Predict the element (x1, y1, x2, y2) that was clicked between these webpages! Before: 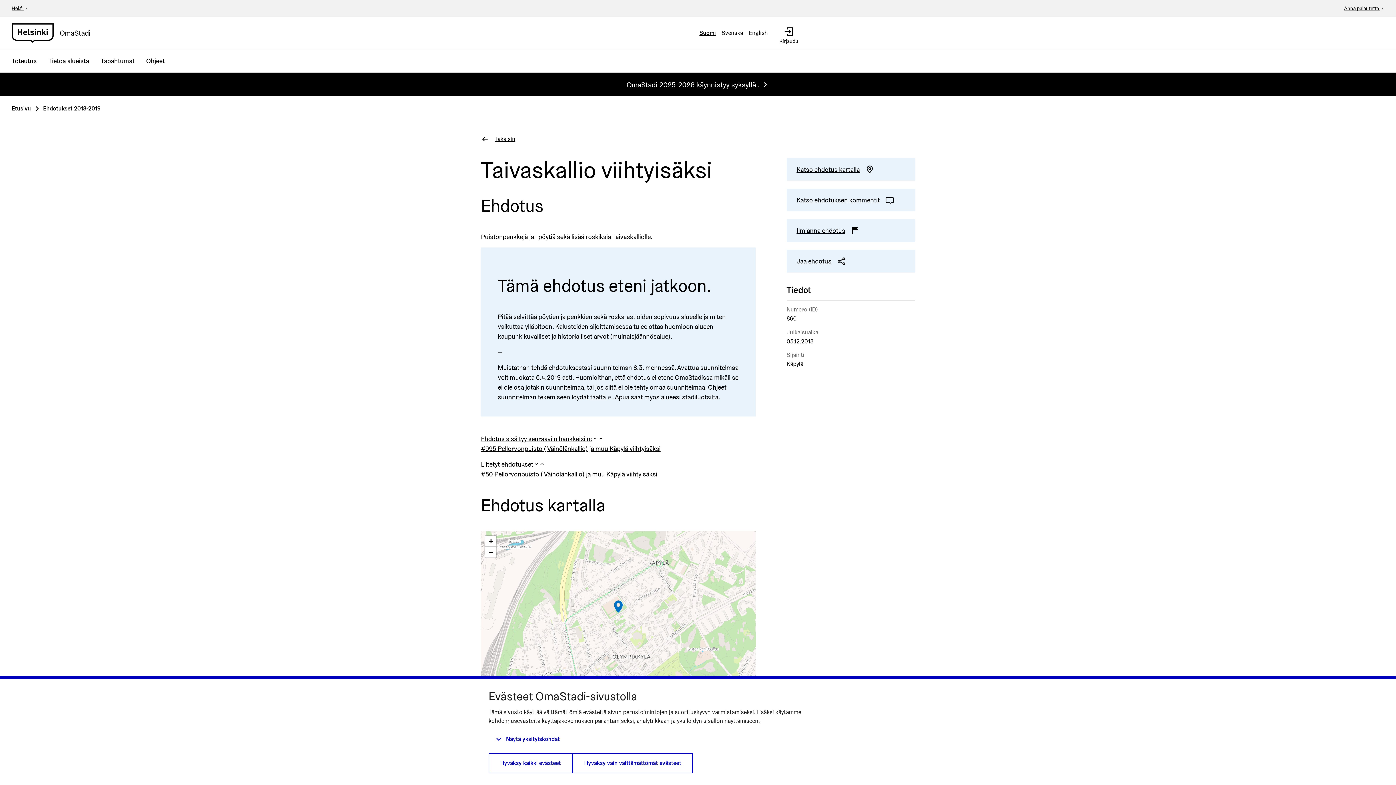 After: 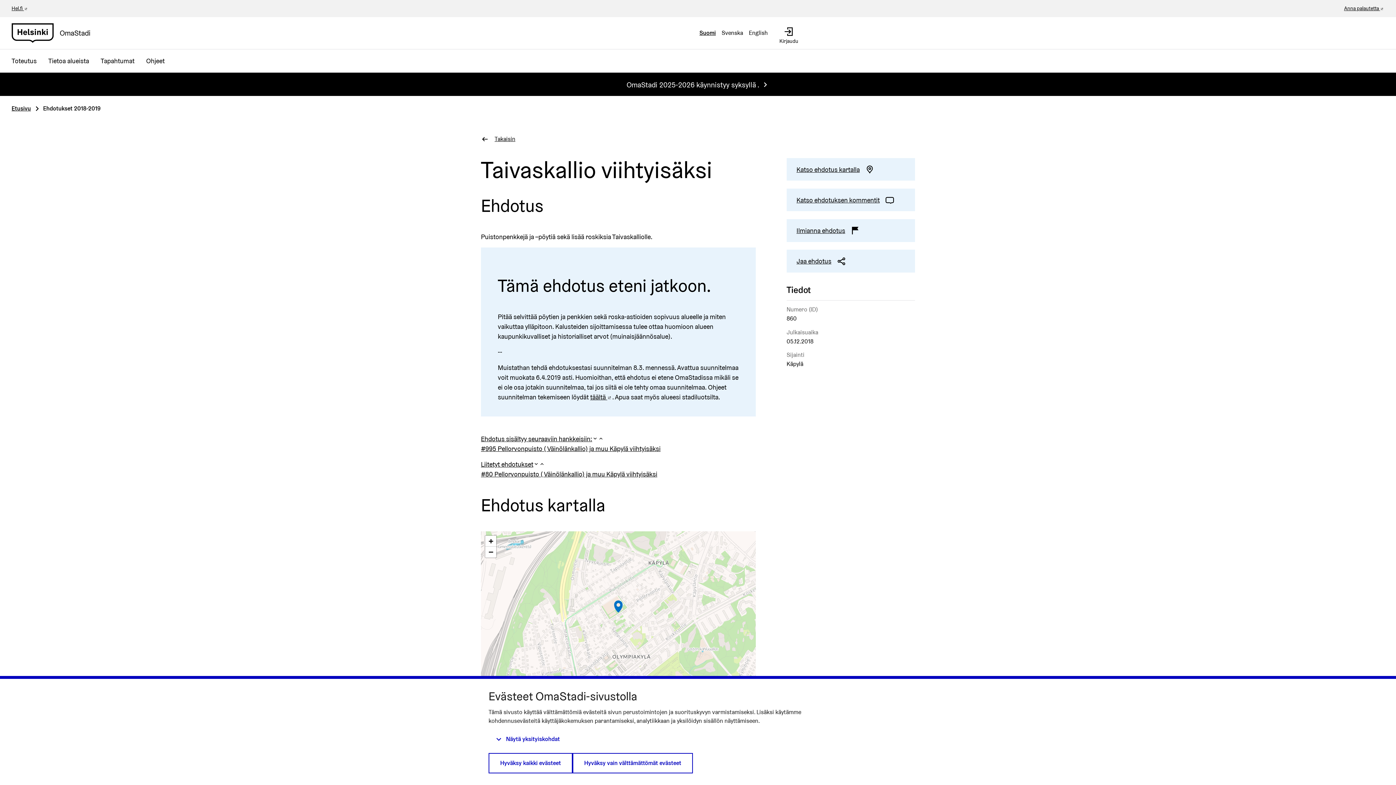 Action: bbox: (696, 22, 718, 43) label: Suomi